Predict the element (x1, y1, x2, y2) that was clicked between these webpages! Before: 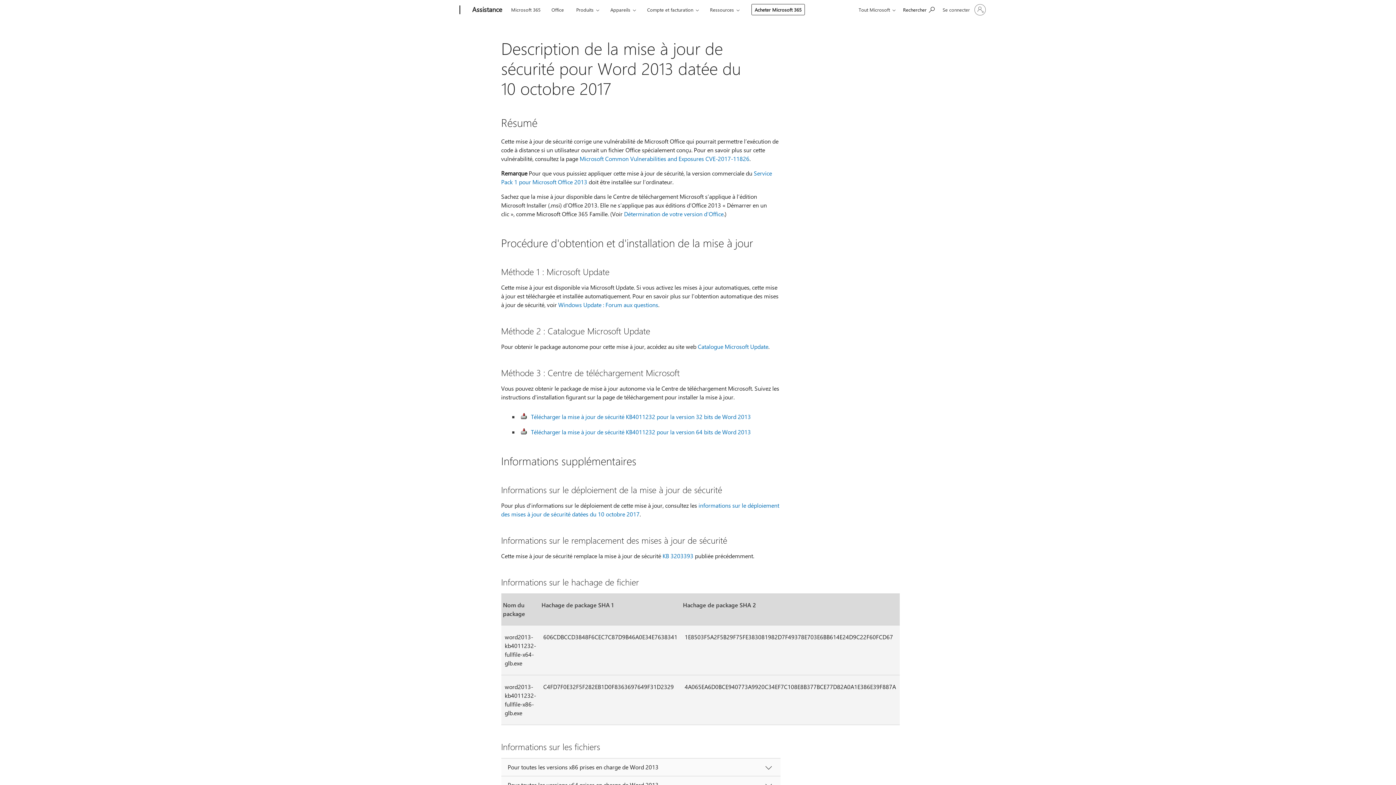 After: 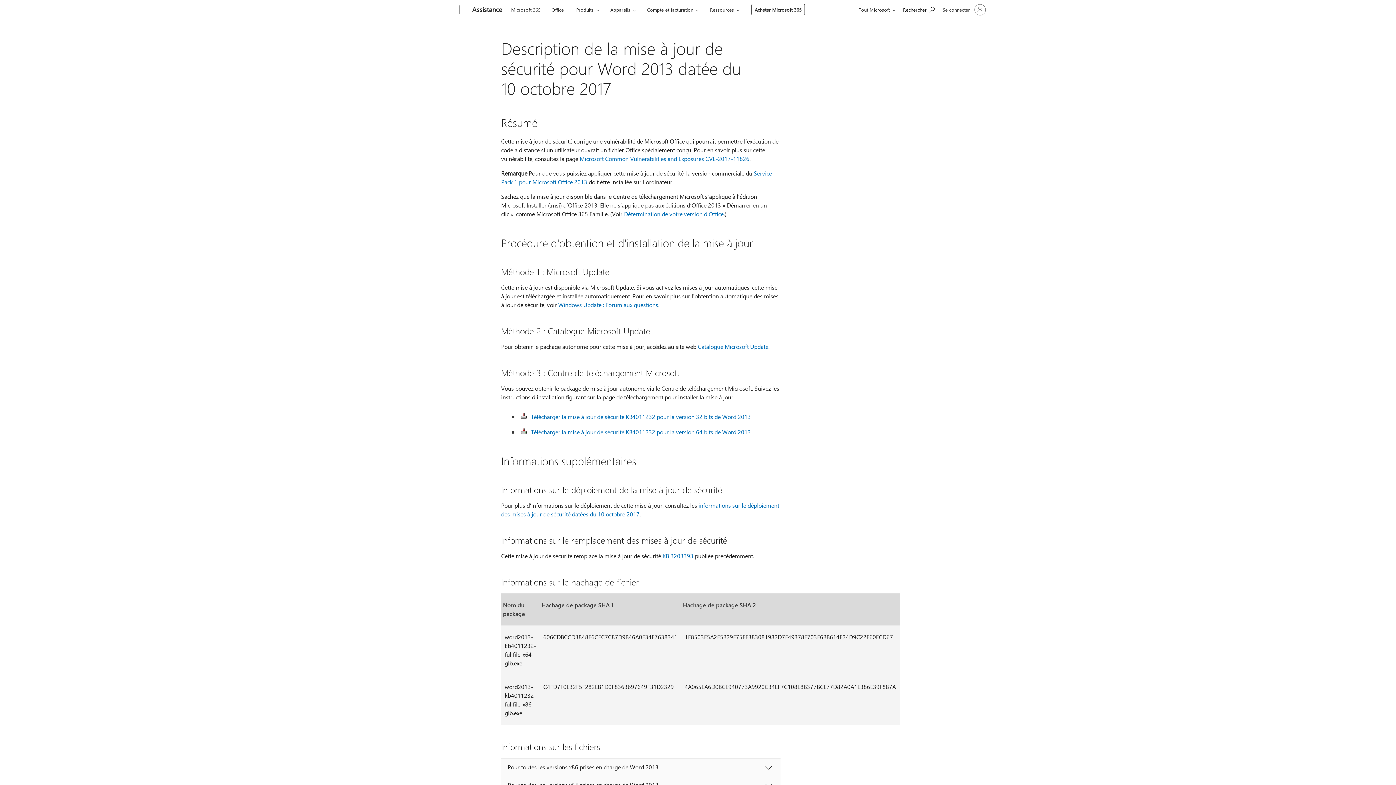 Action: bbox: (531, 428, 751, 435) label: Télécharger la mise à jour de sécurité KB4011232 pour la version 64 bits de Word 2013